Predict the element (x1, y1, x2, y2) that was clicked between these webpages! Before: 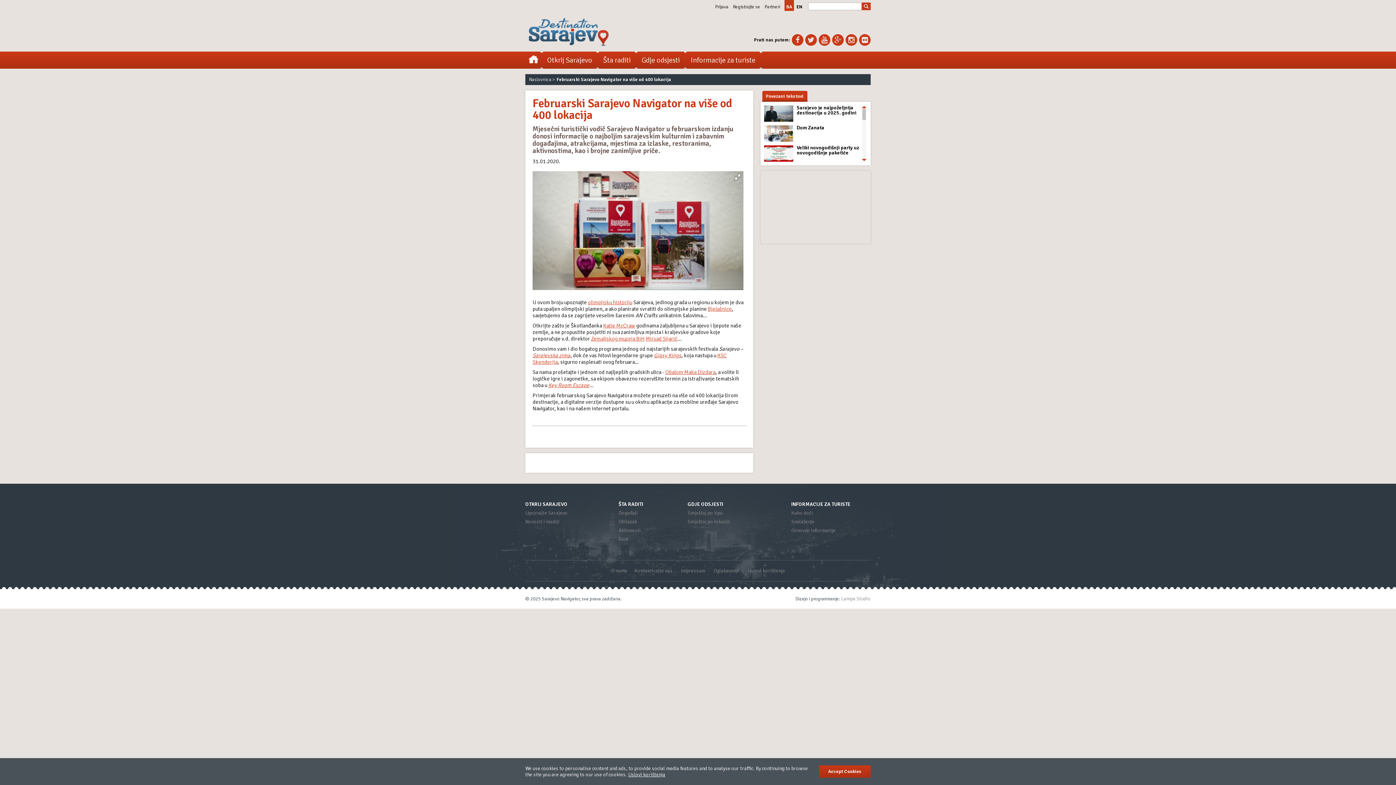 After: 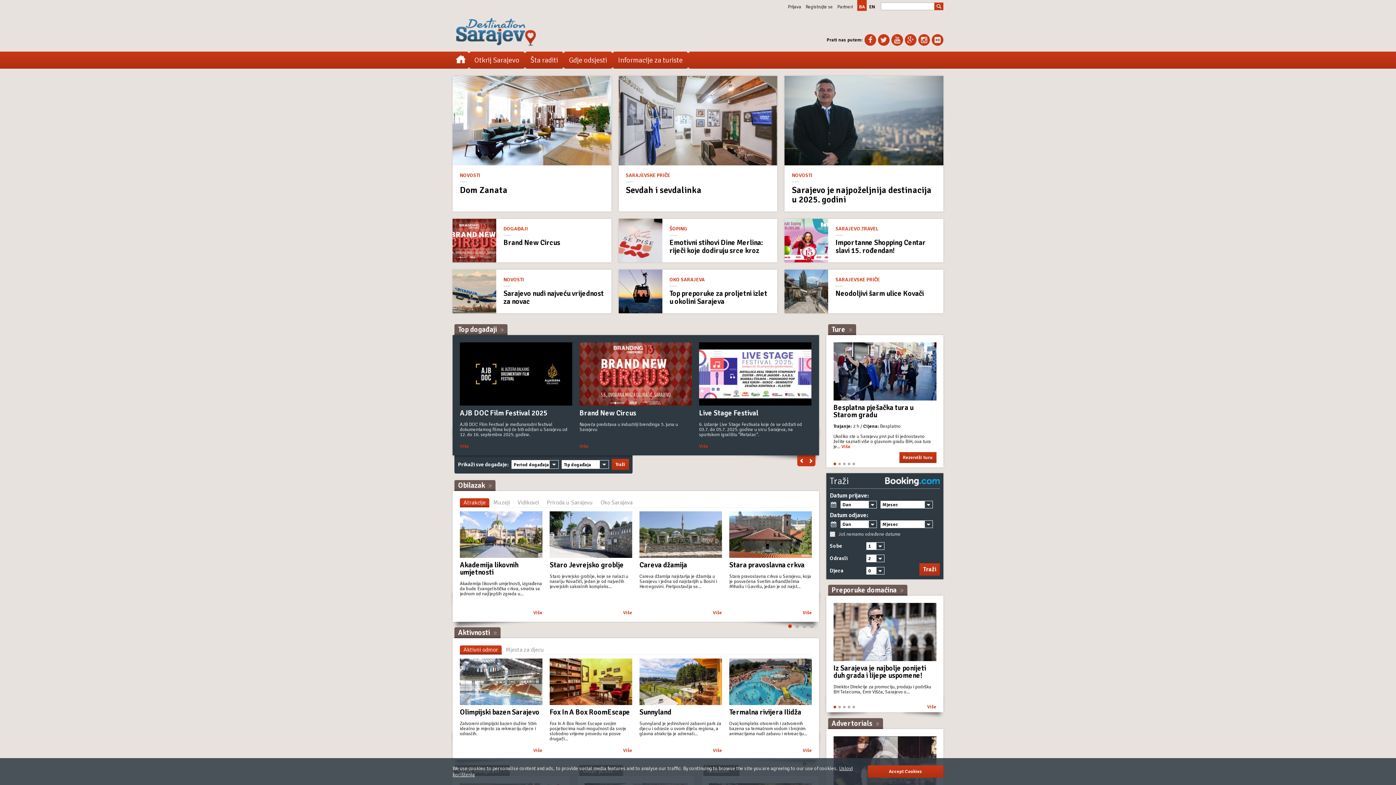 Action: bbox: (529, 18, 608, 46)